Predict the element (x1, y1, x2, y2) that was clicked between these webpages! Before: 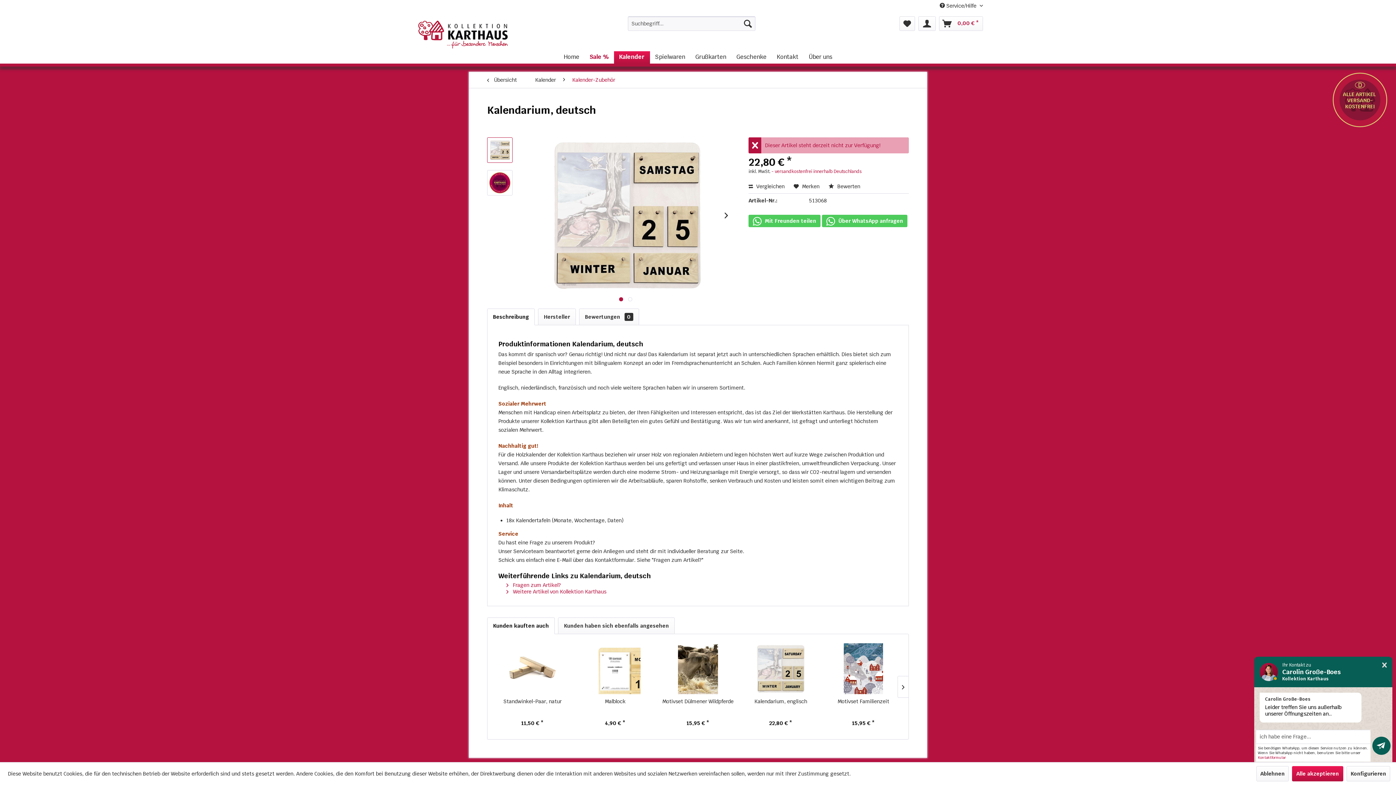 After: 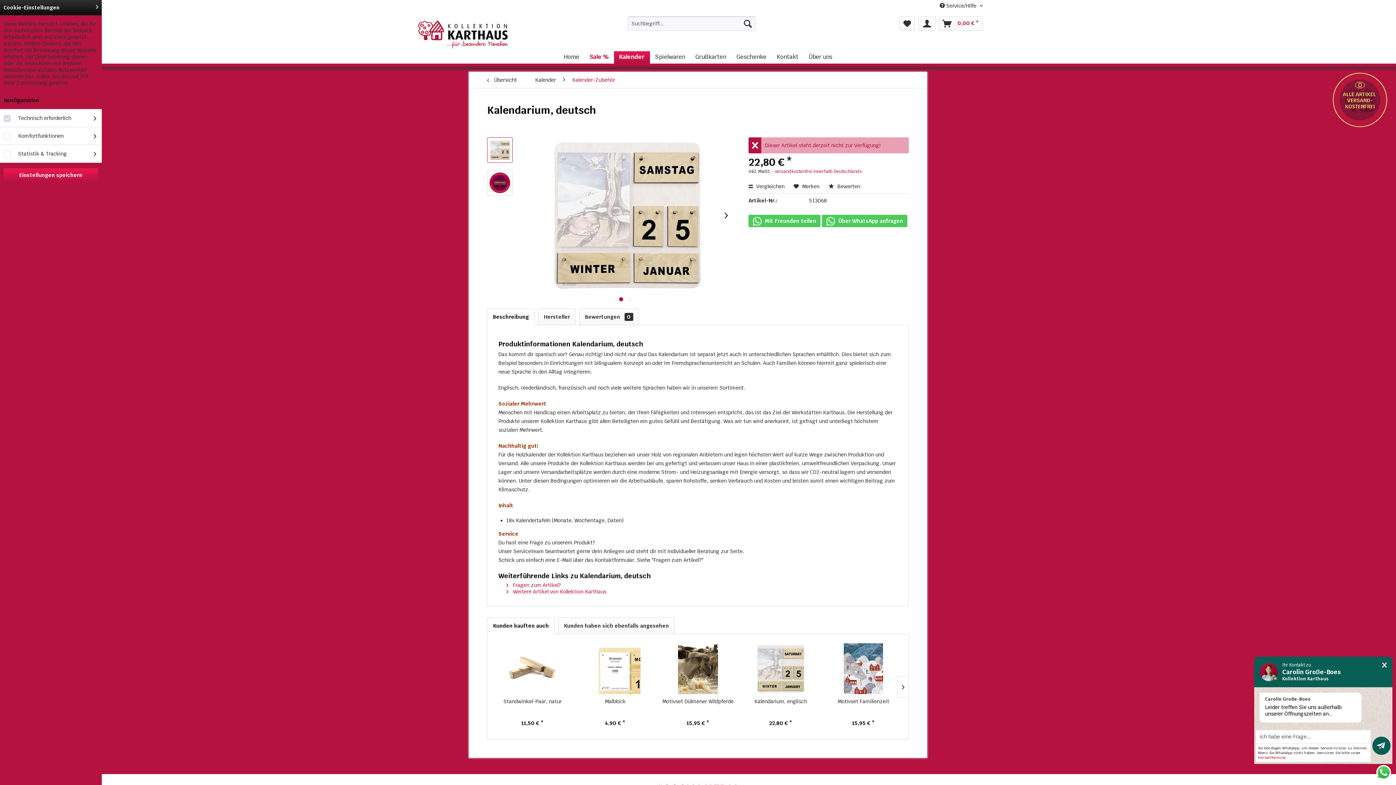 Action: bbox: (1346, 766, 1390, 781) label: Konfigurieren